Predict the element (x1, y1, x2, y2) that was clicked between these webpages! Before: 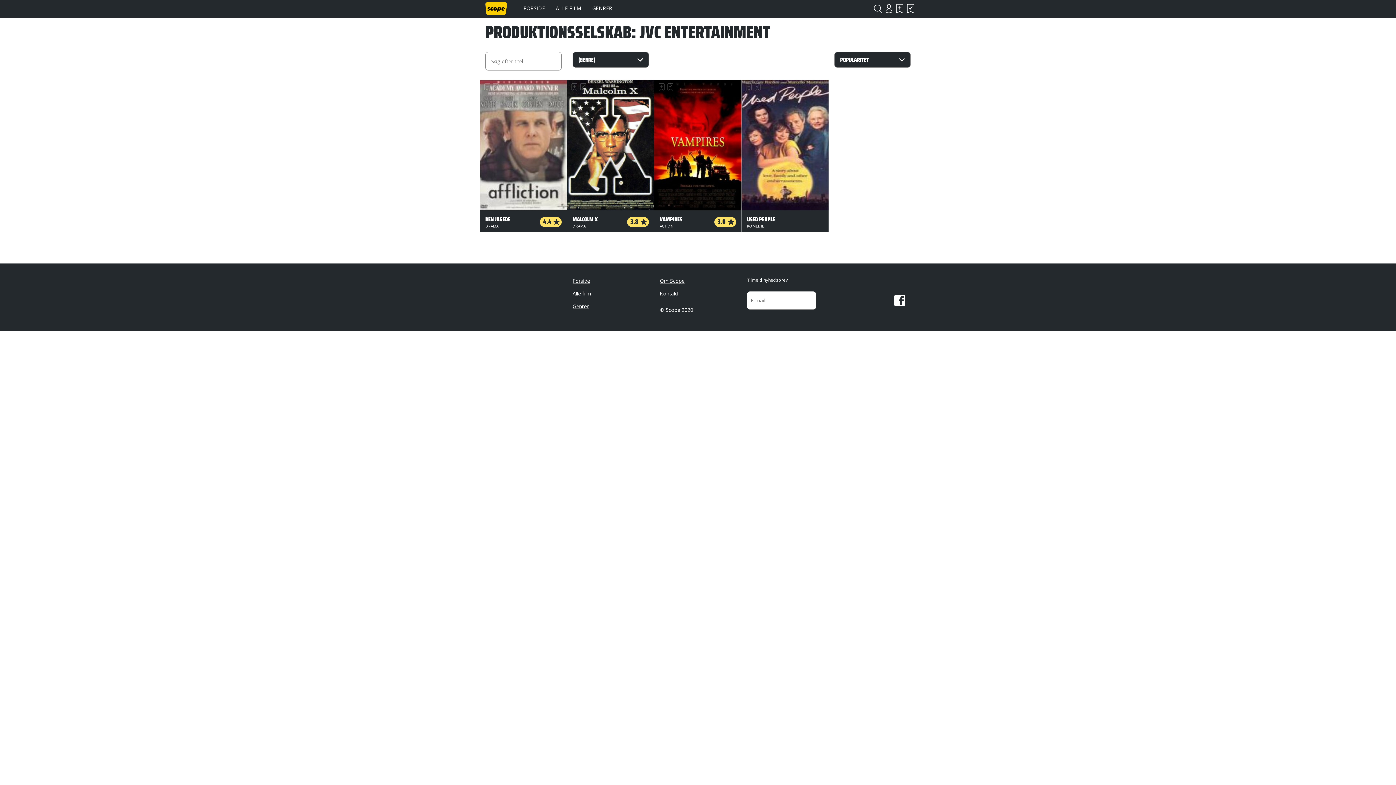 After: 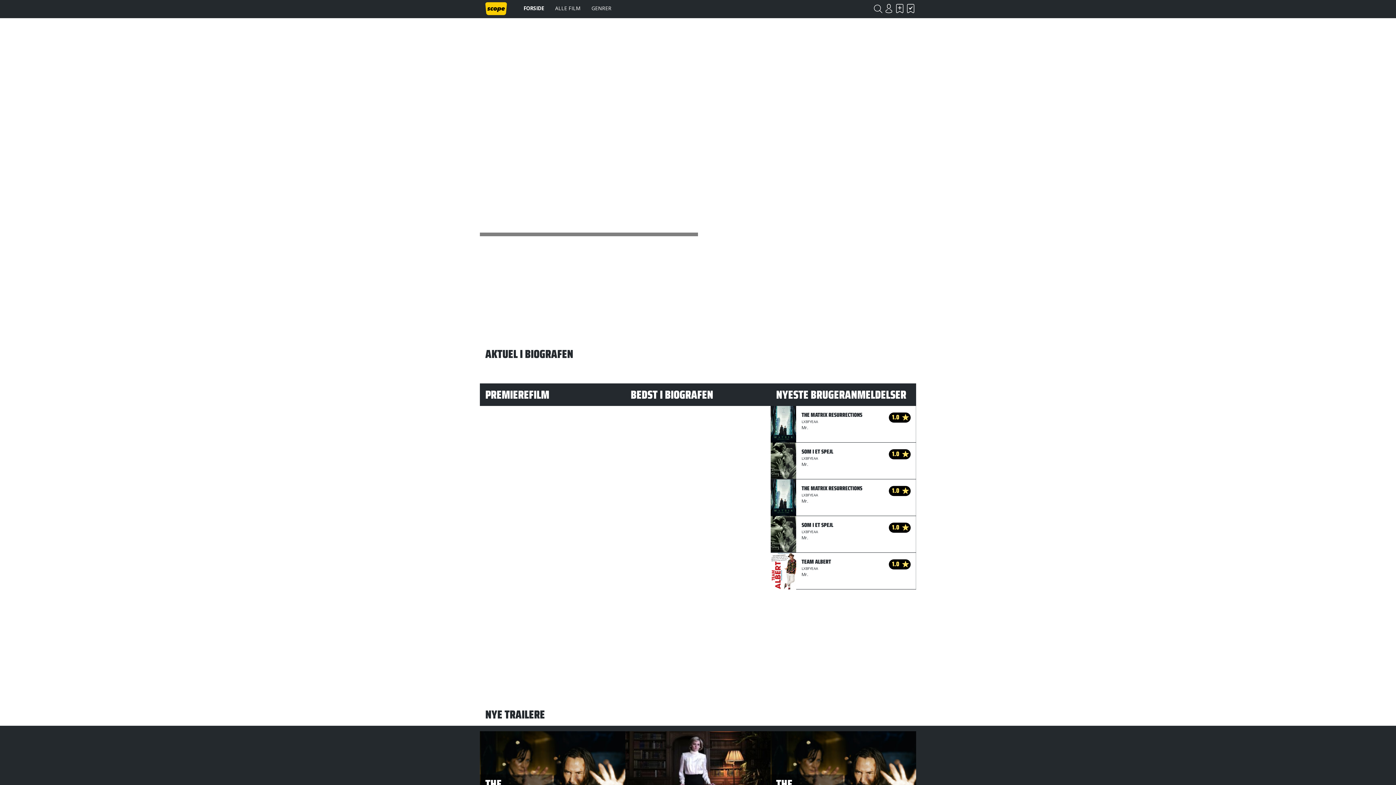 Action: bbox: (567, 274, 654, 287) label: Forside